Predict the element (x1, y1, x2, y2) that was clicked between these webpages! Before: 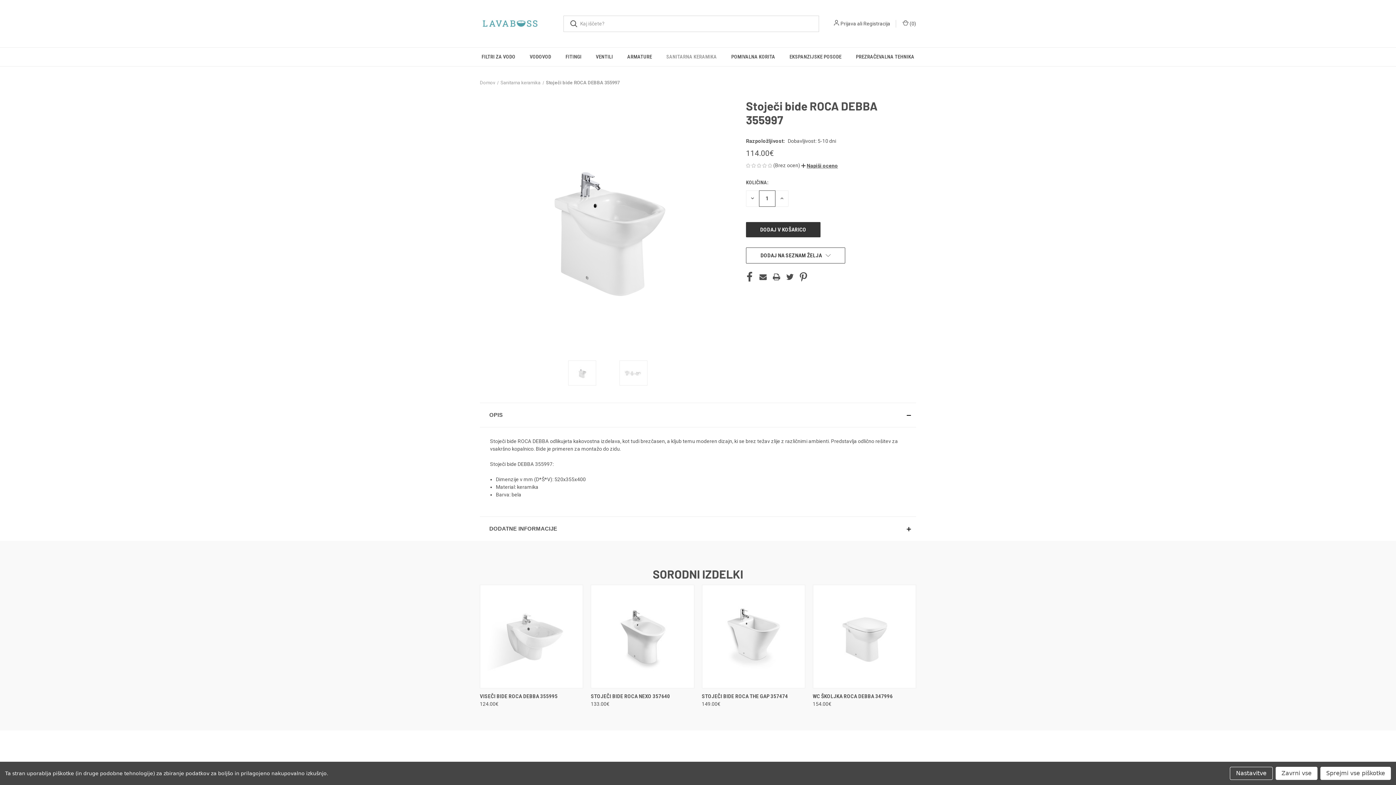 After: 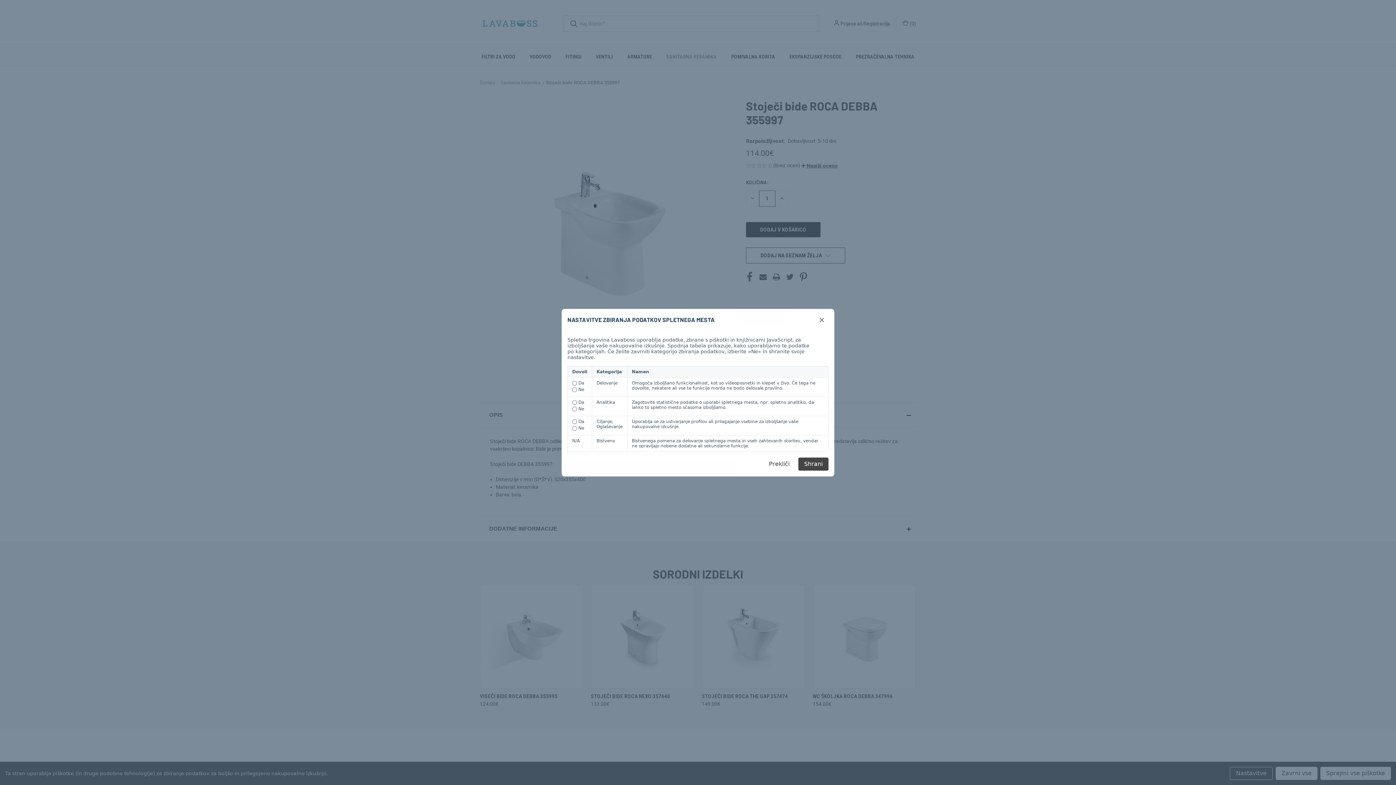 Action: label: Nastavitve bbox: (1230, 767, 1273, 780)